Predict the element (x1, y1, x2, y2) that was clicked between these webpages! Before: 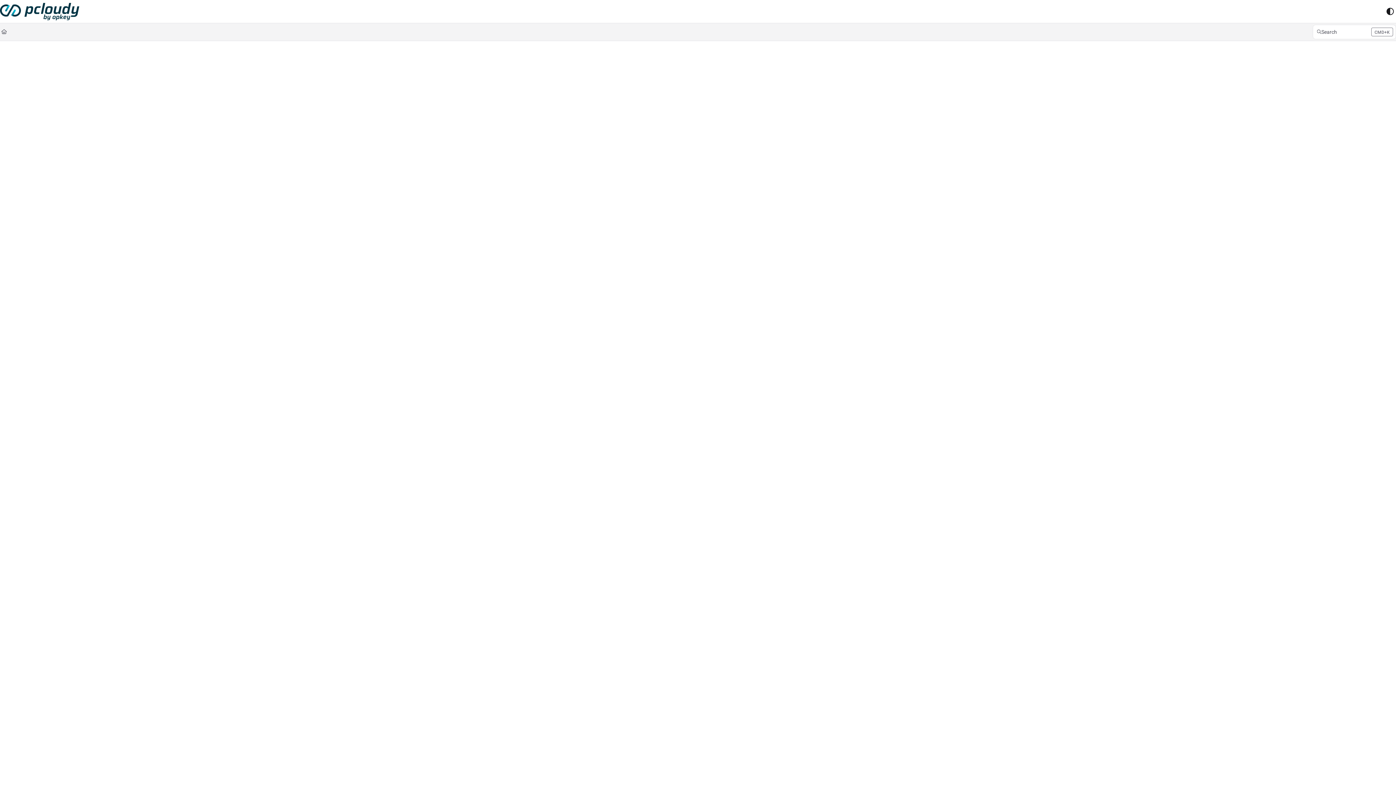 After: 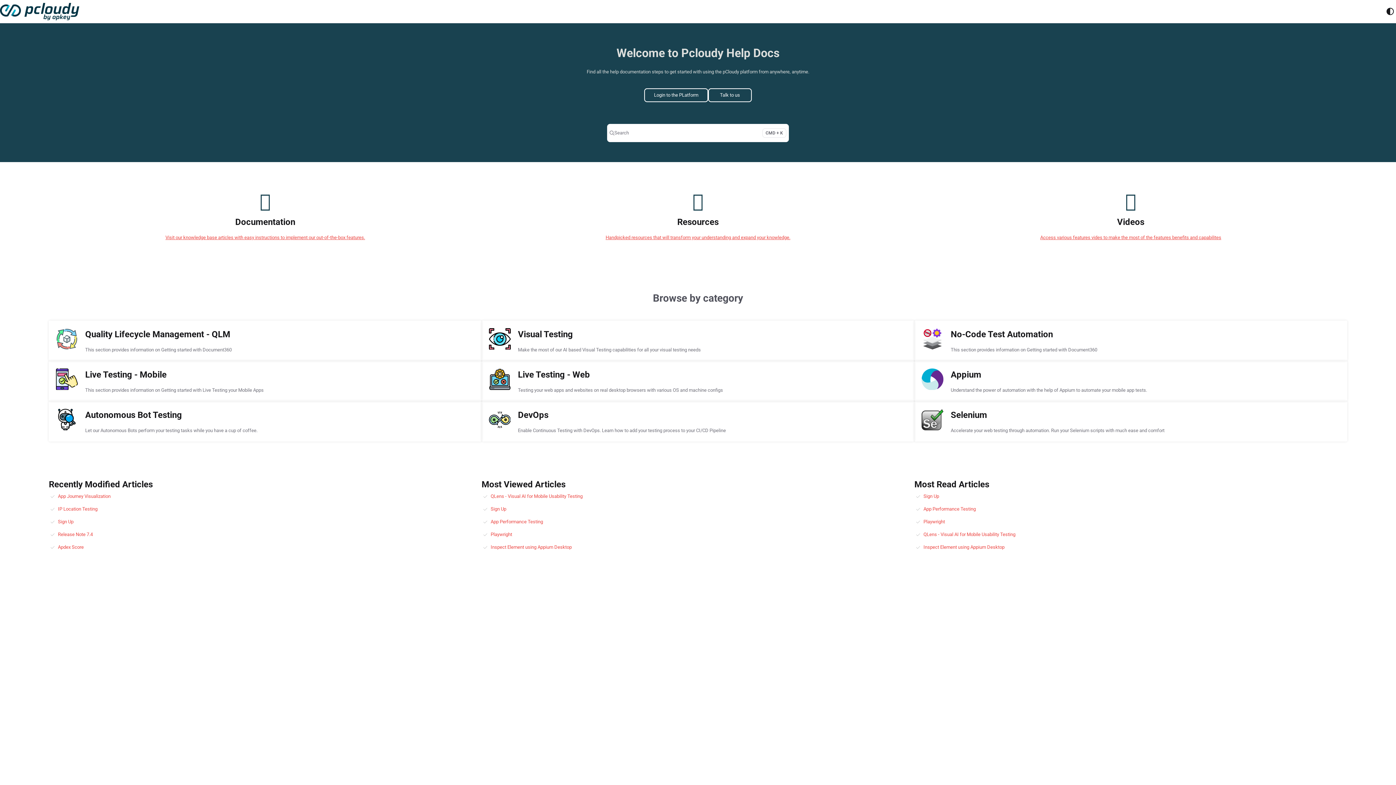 Action: label: Home bbox: (1, 28, 6, 35)